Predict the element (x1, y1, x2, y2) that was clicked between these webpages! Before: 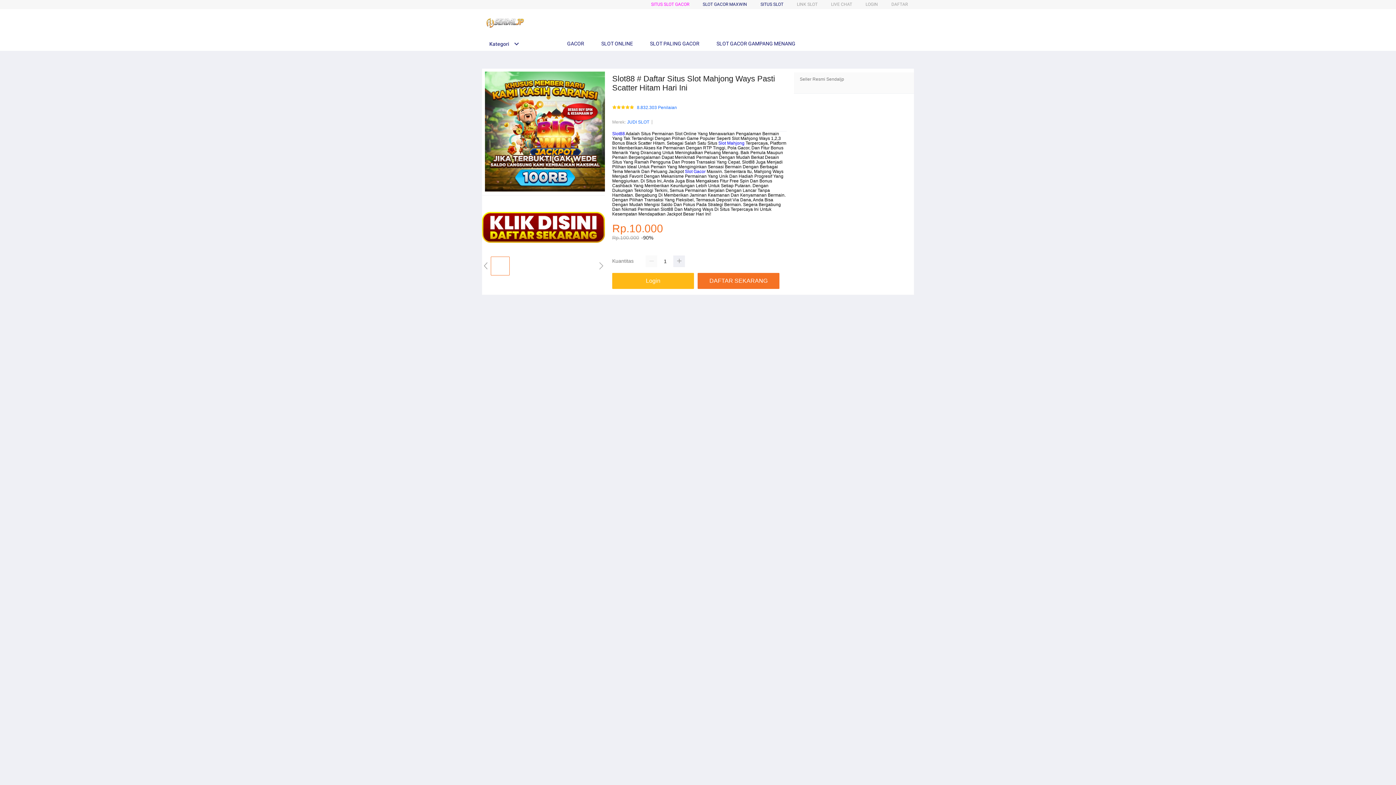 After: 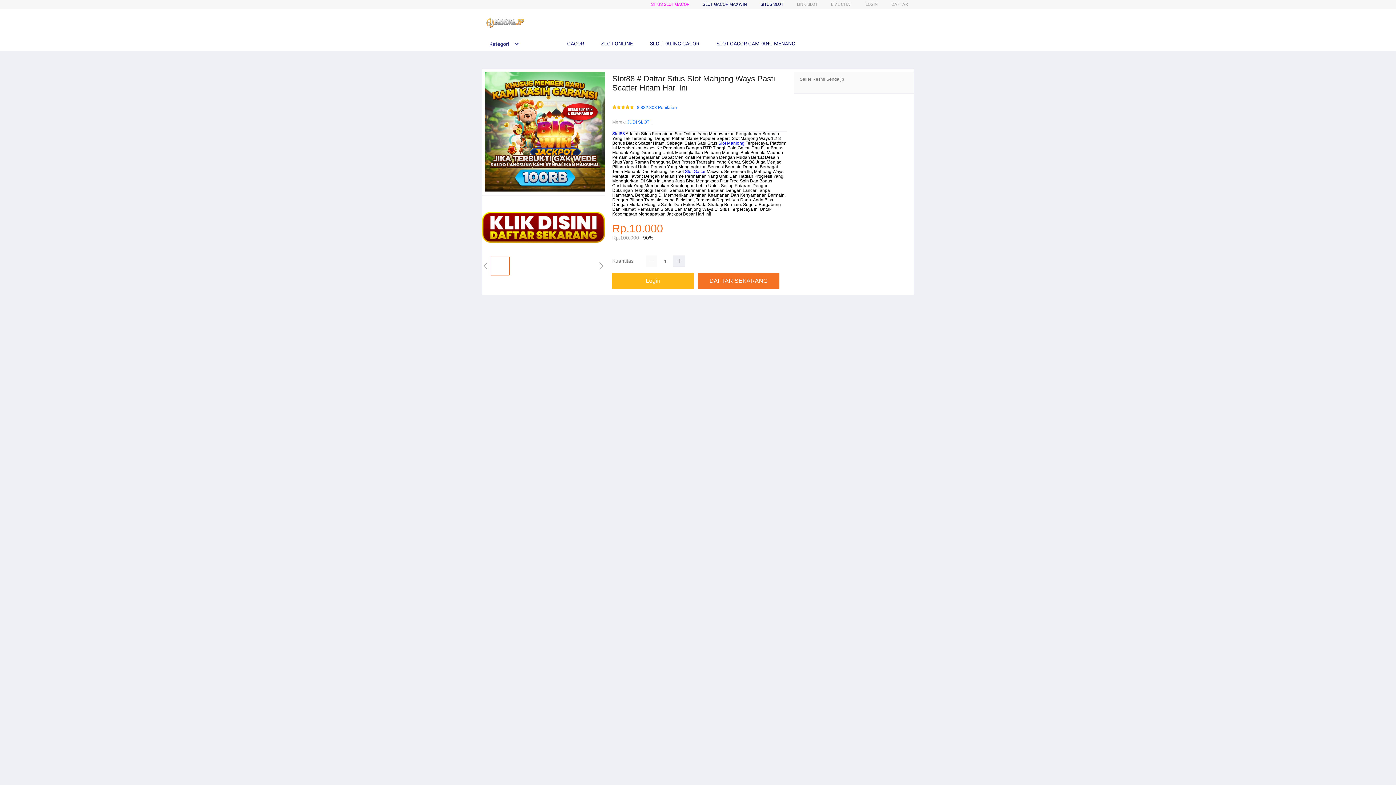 Action: bbox: (482, 15, 528, 30)